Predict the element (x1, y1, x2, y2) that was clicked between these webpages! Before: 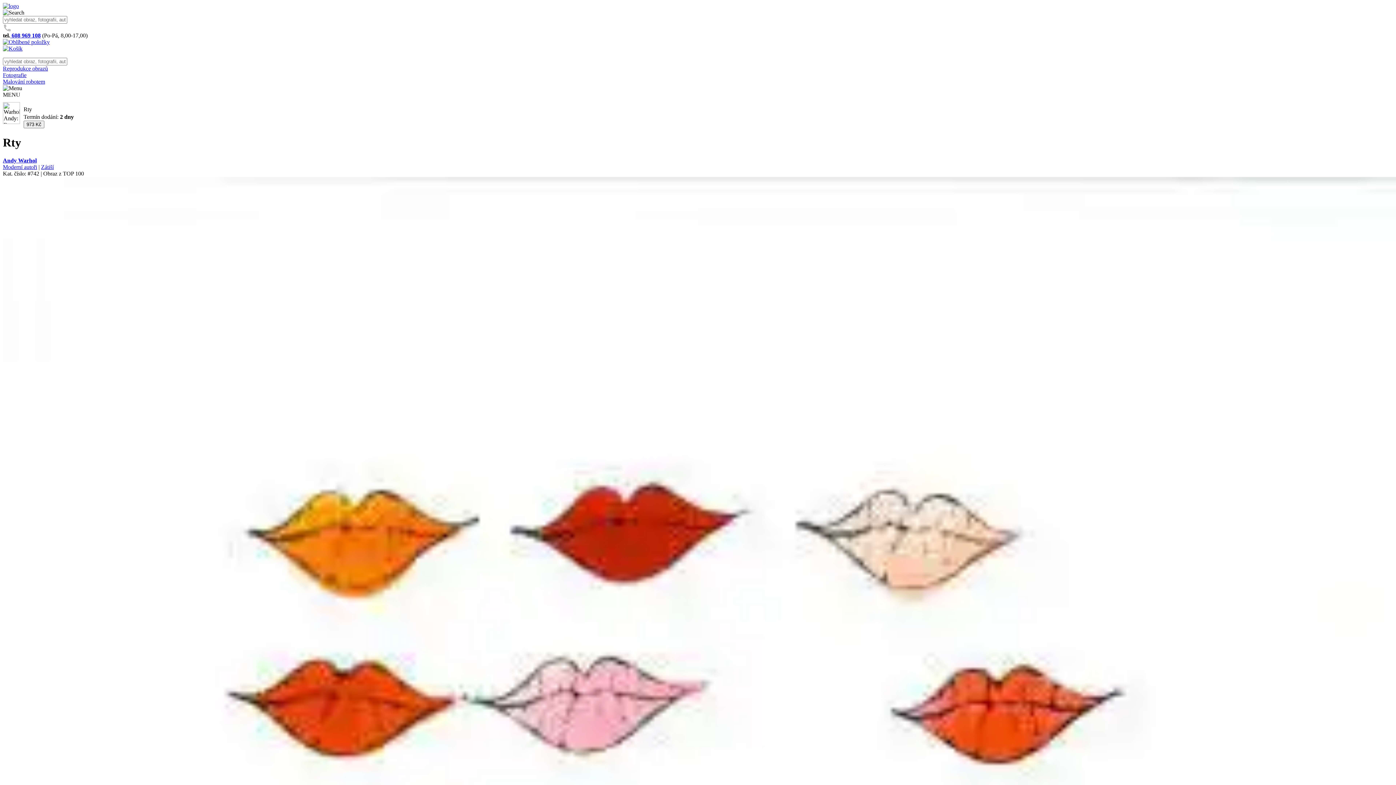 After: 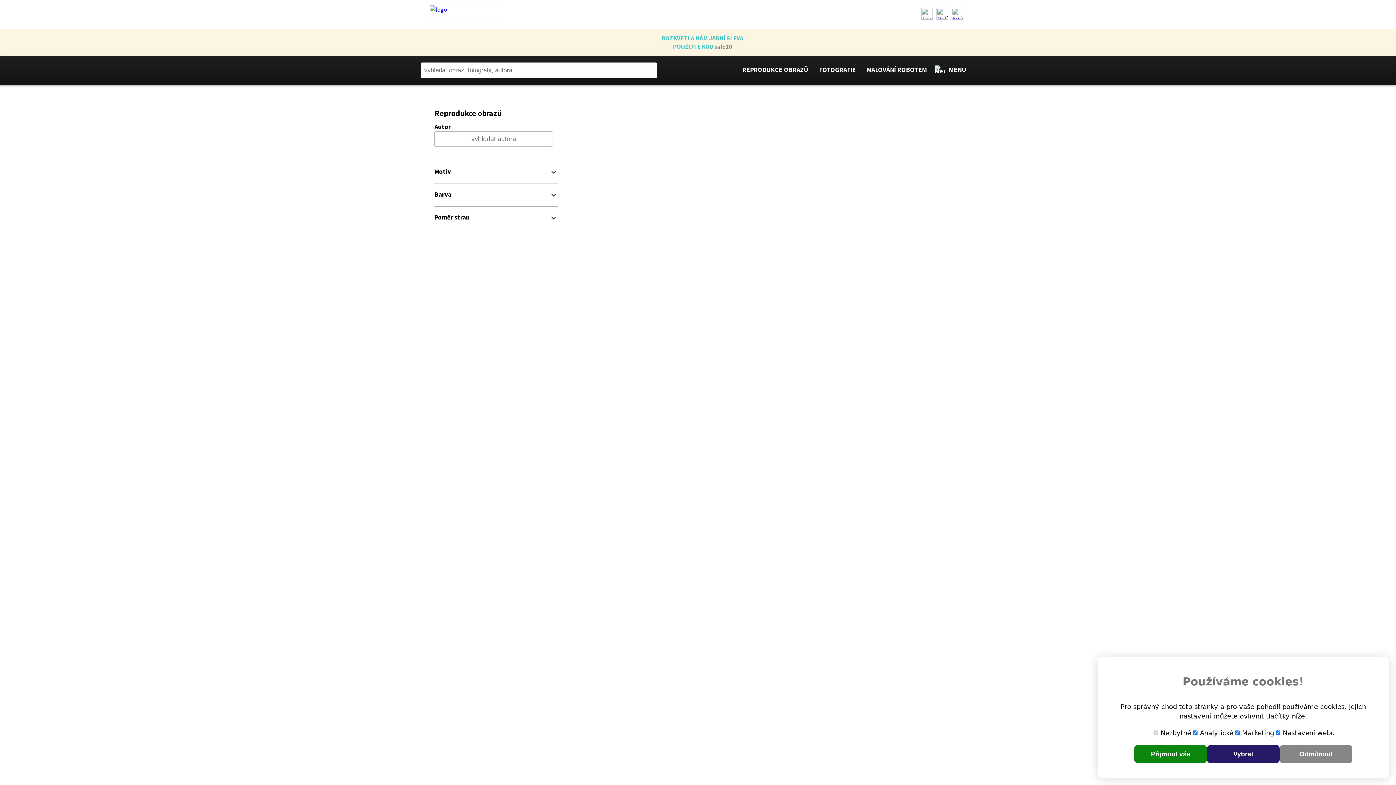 Action: label: Moderní autoři bbox: (2, 163, 37, 170)